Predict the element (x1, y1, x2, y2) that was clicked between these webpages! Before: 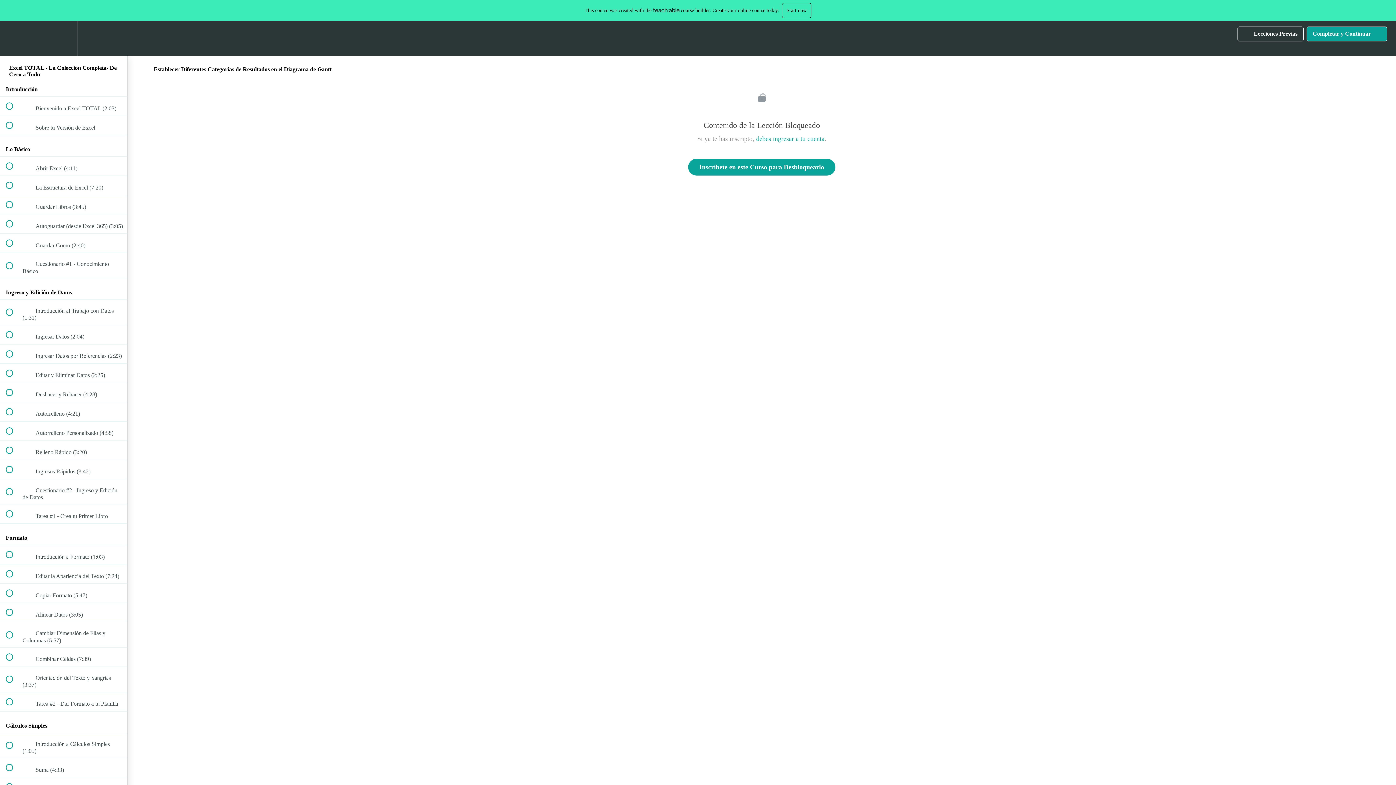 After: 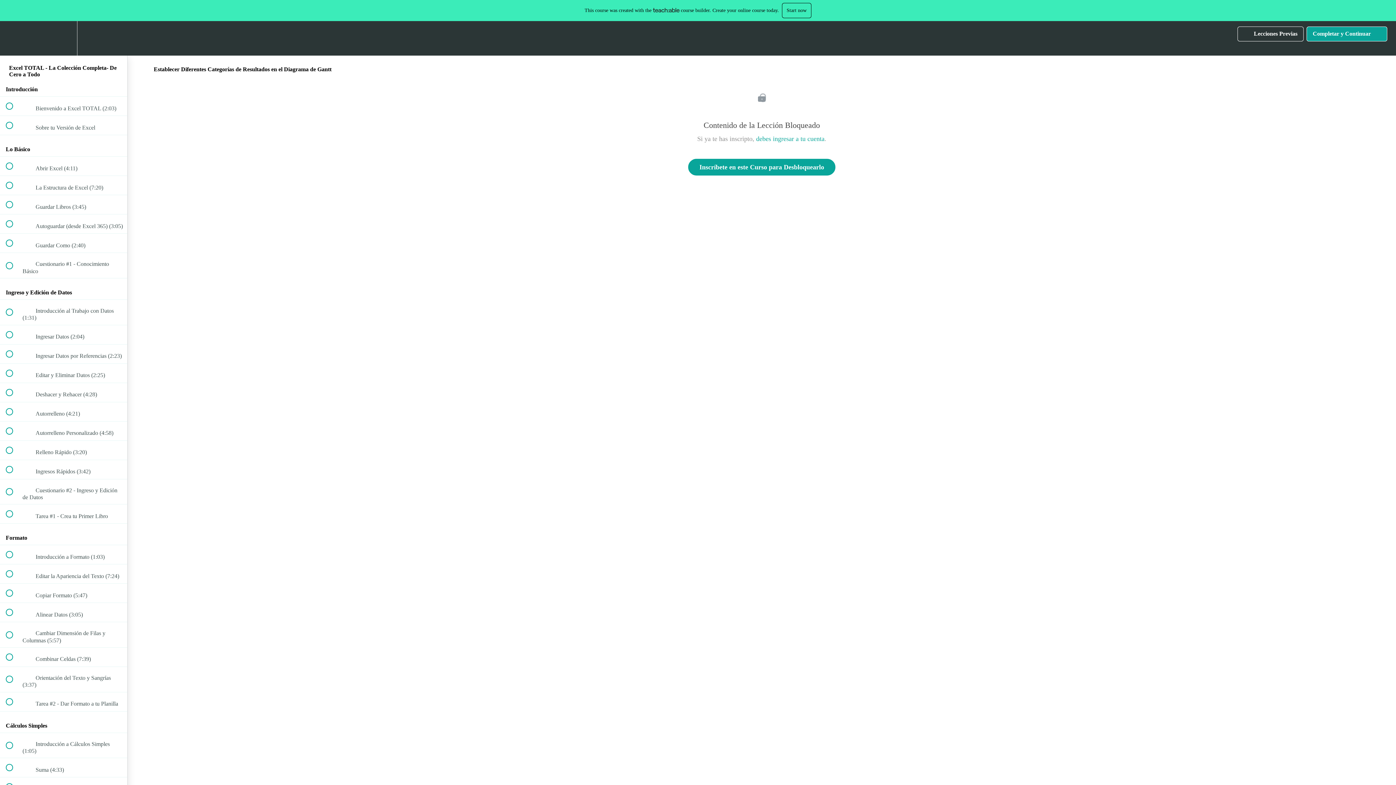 Action: bbox: (653, 7, 679, 12)